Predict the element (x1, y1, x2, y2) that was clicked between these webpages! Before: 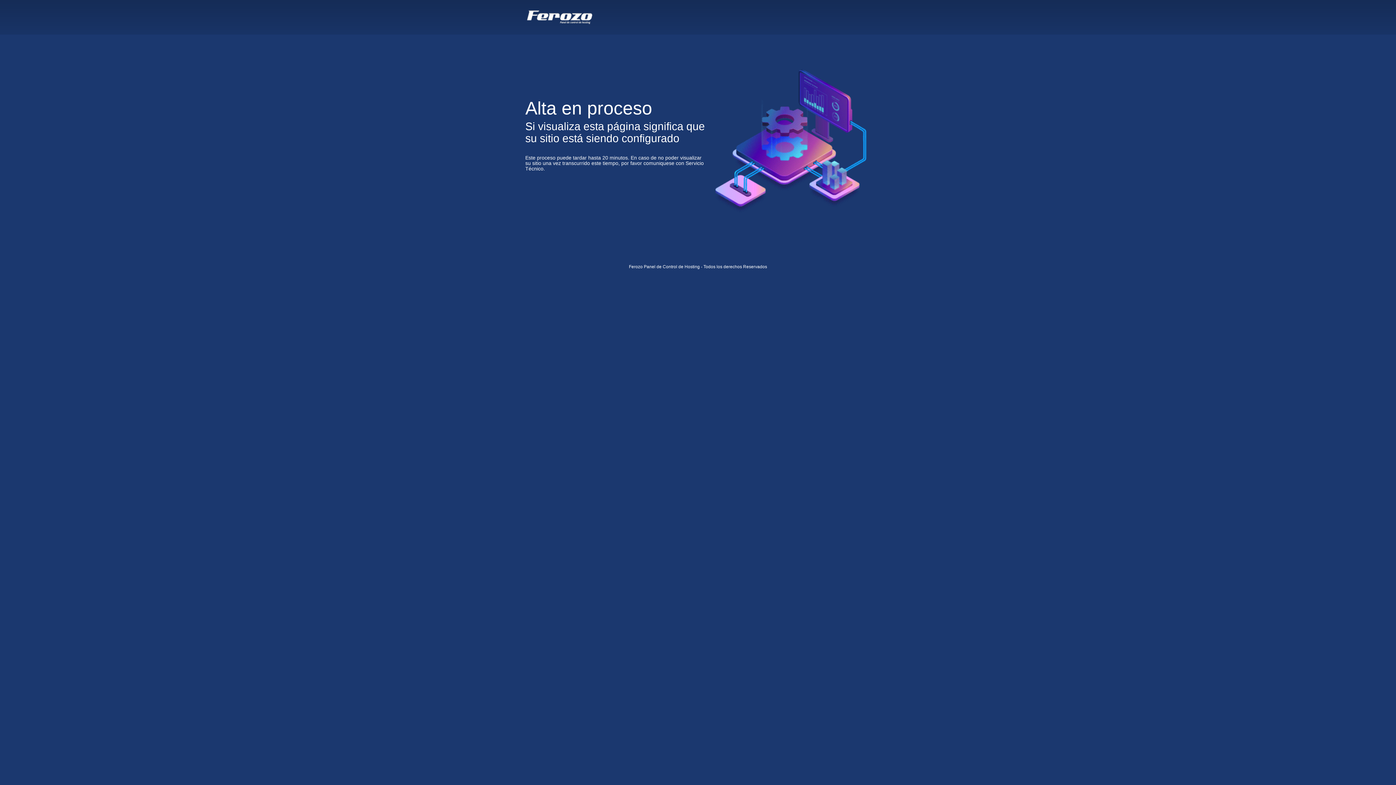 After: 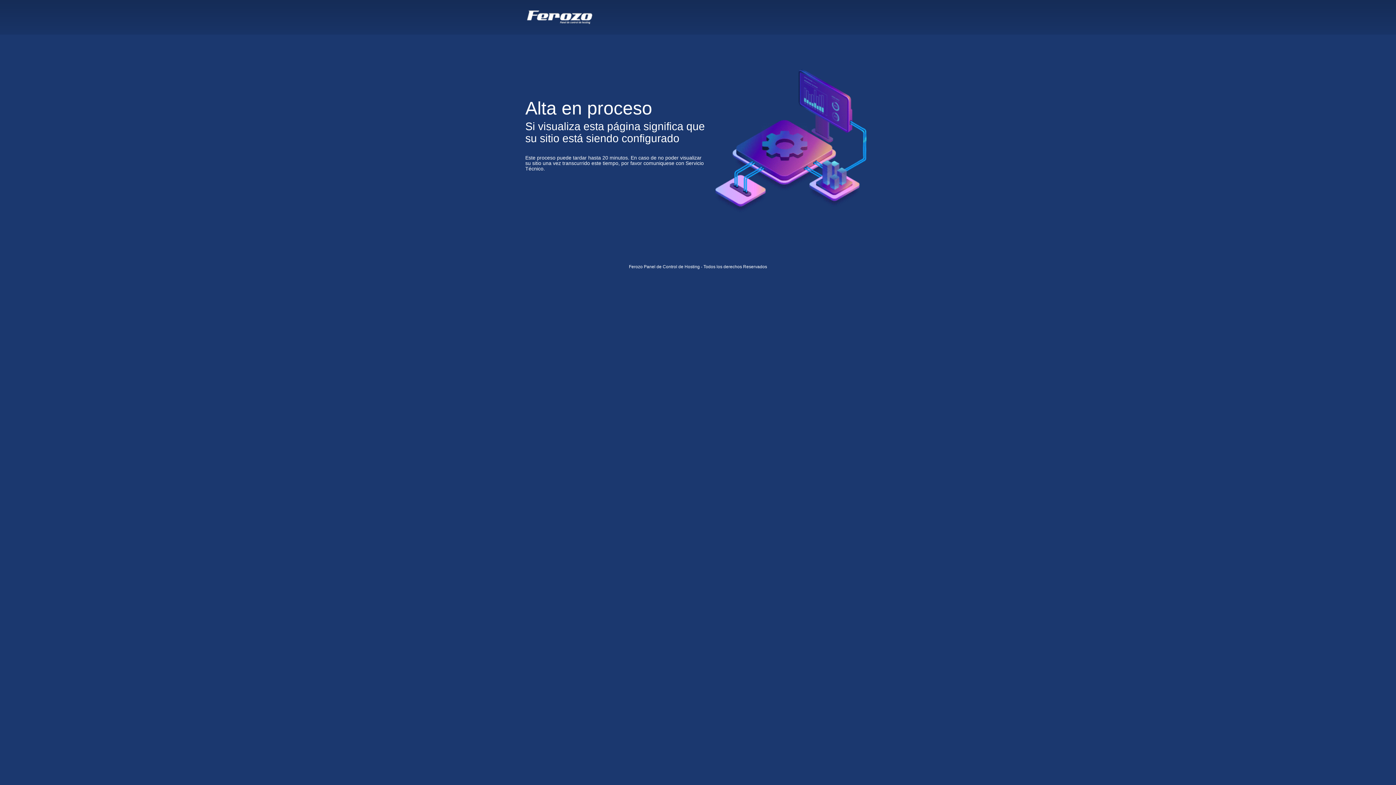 Action: bbox: (523, 7, 872, 27)